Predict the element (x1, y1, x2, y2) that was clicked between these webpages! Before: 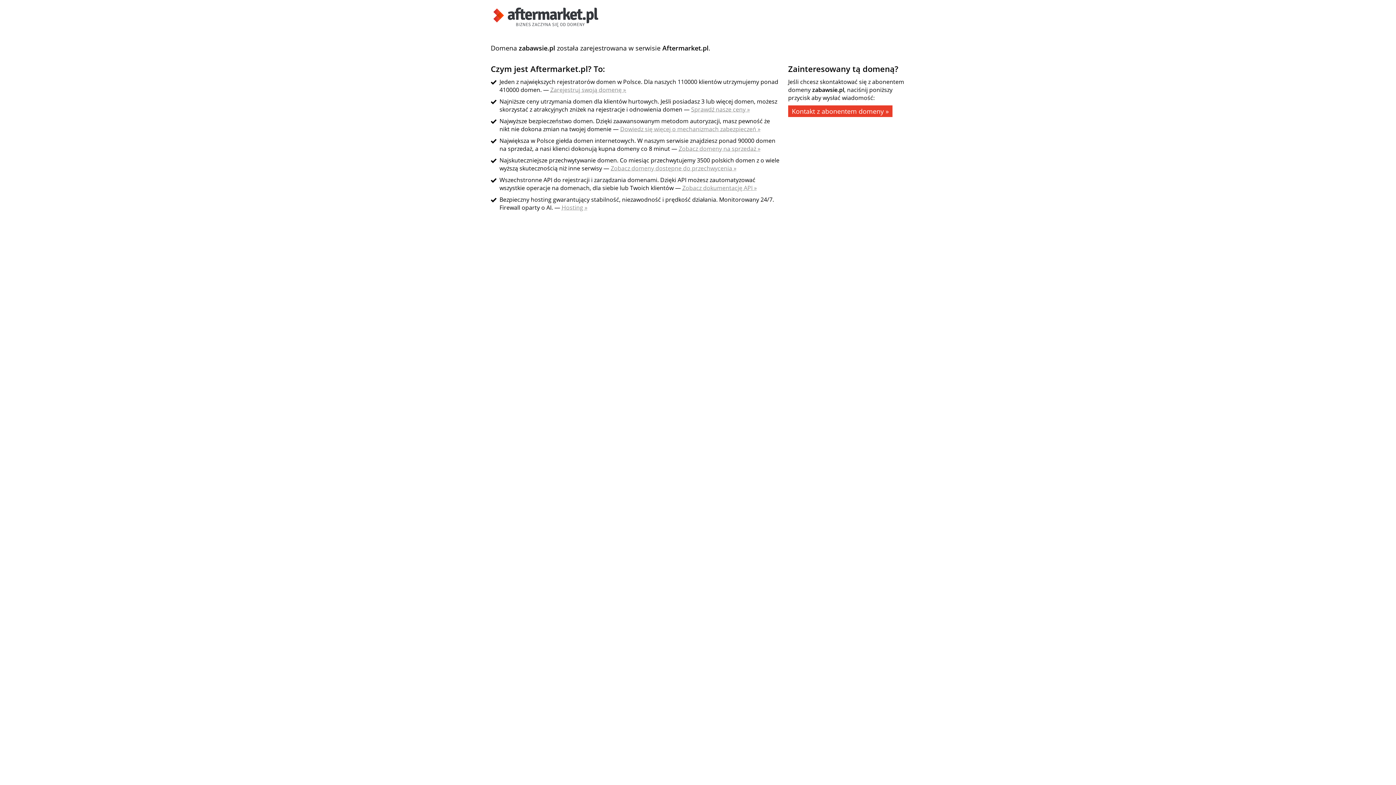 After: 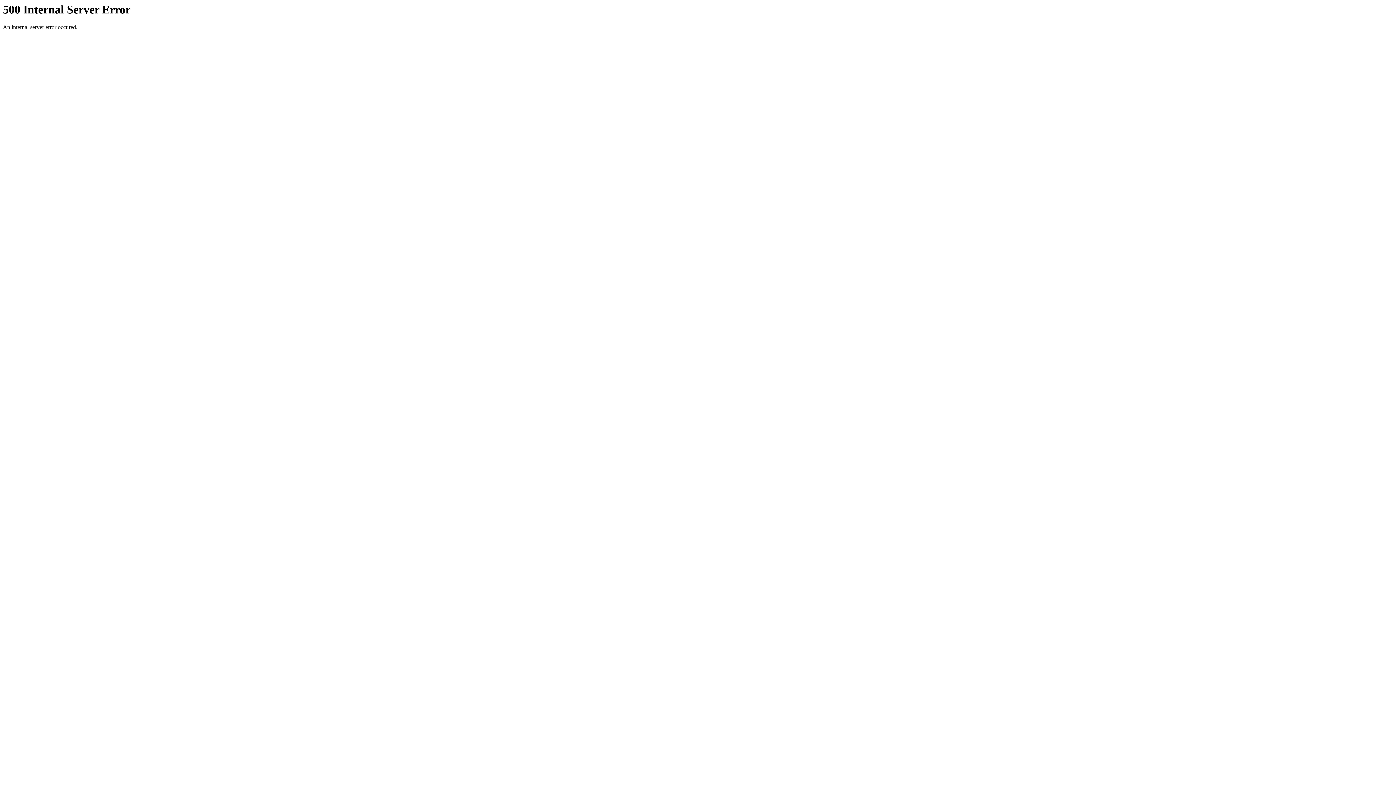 Action: bbox: (561, 203, 587, 211) label: Hosting »